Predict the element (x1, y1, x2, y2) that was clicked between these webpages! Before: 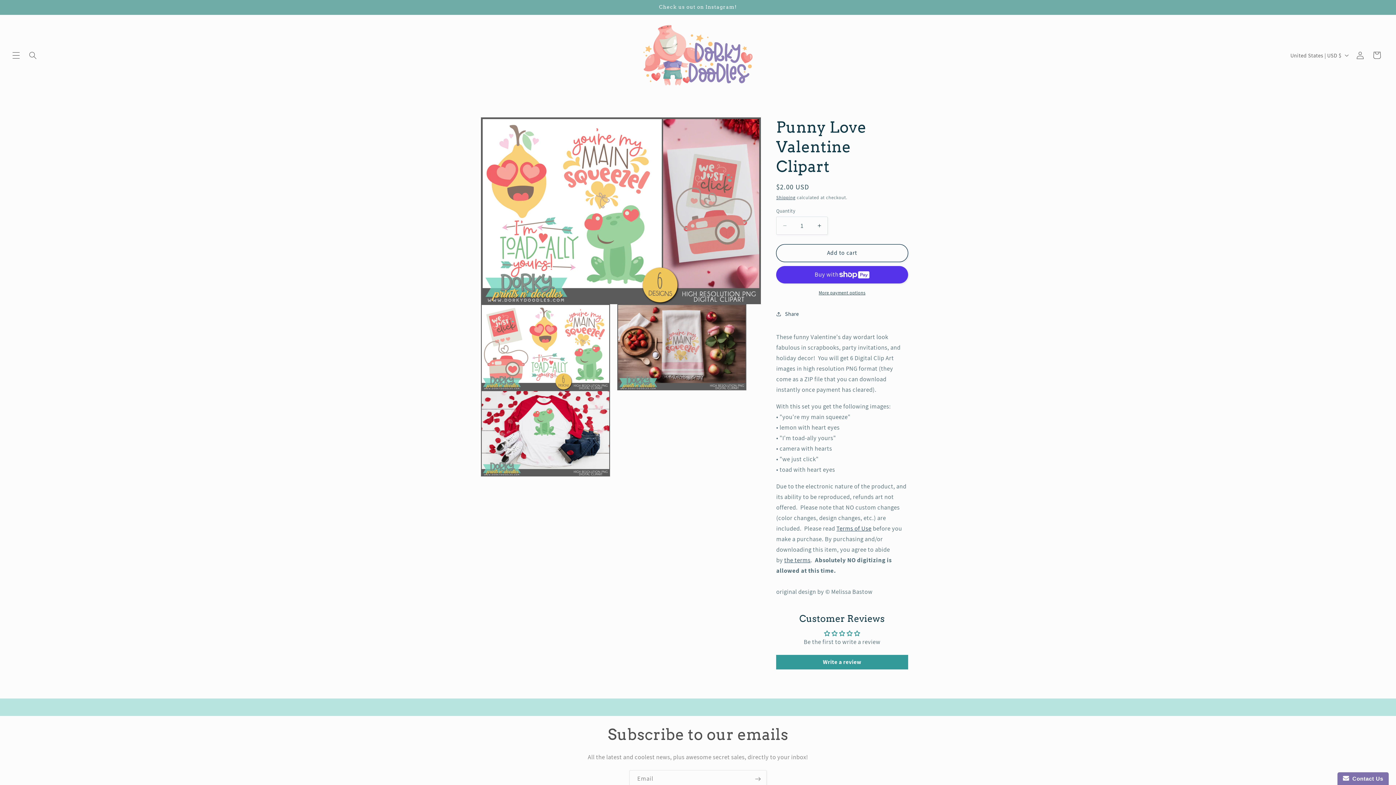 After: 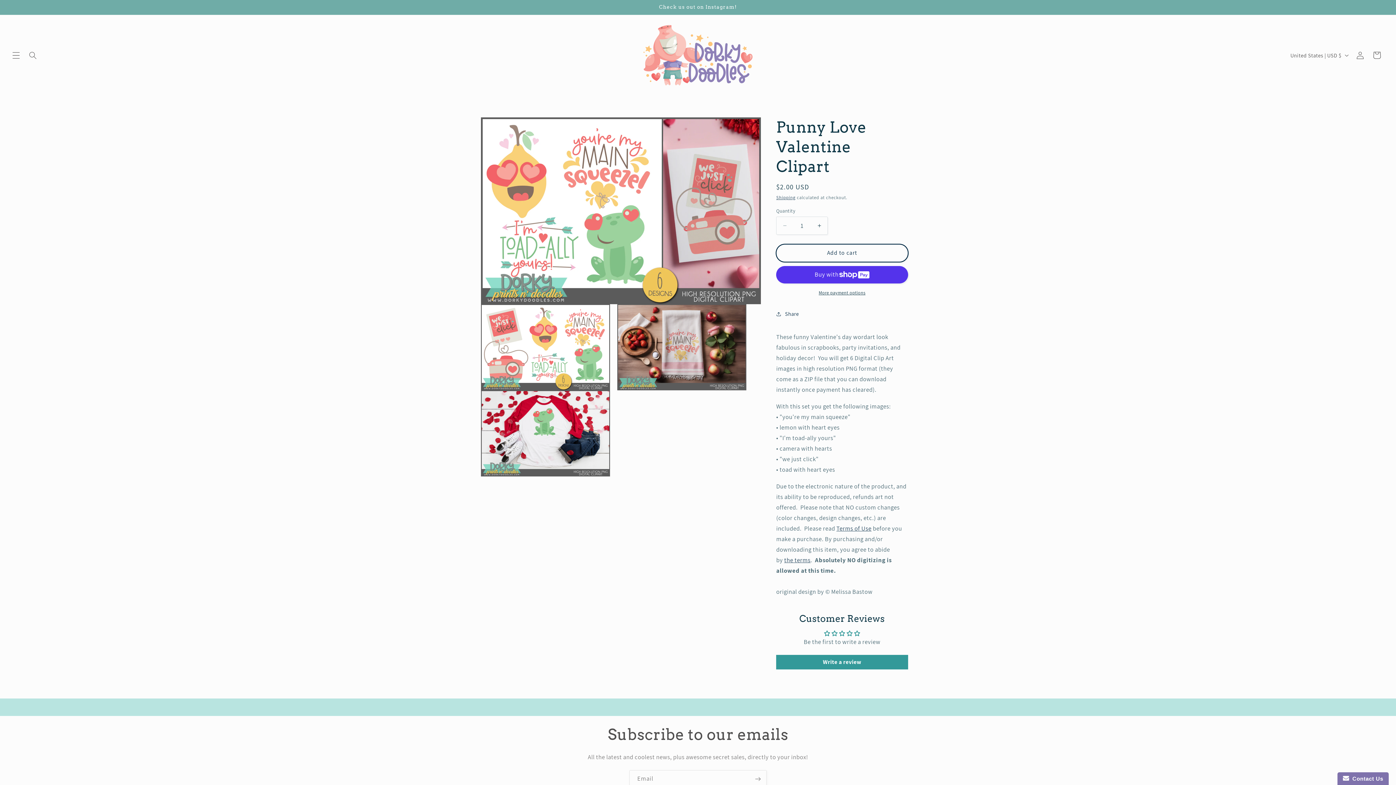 Action: label: Add to cart bbox: (776, 244, 908, 262)